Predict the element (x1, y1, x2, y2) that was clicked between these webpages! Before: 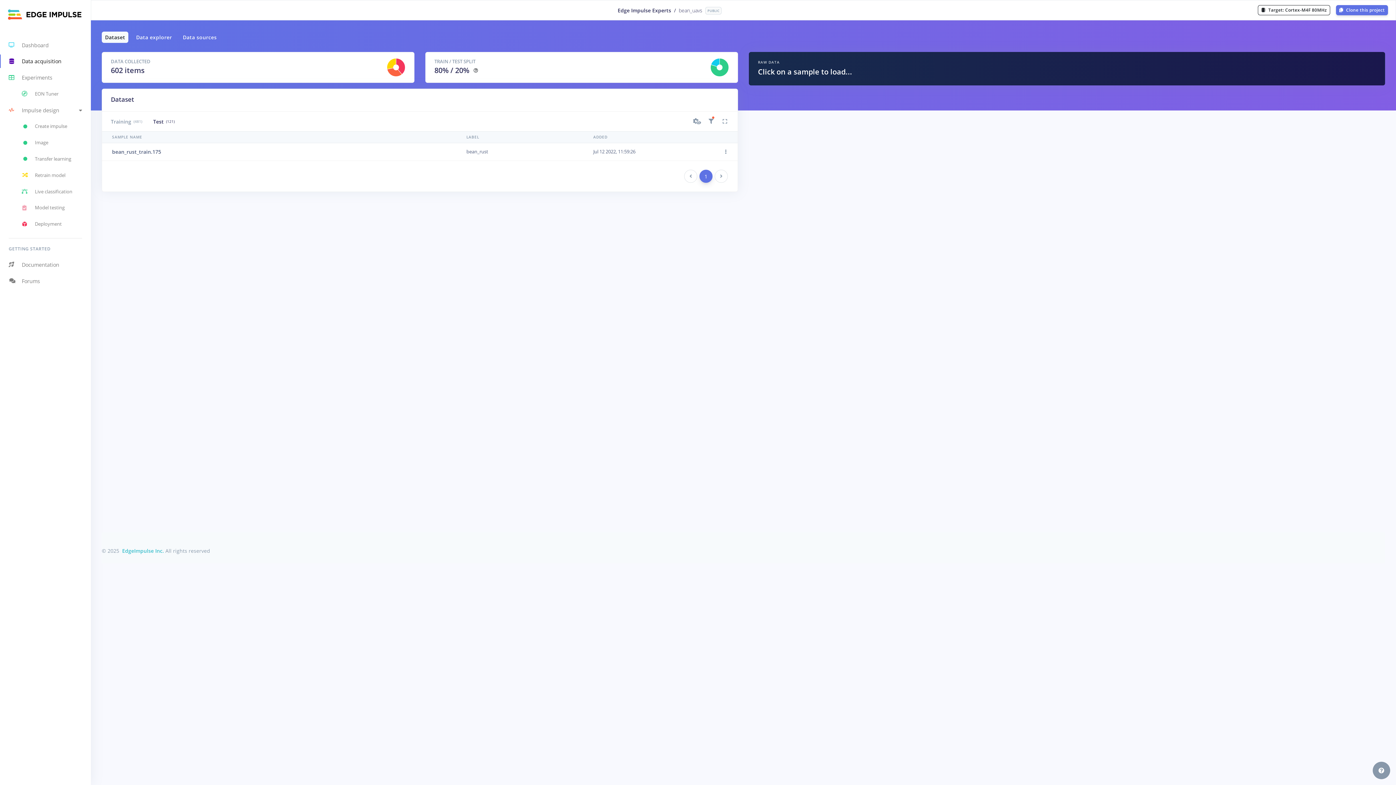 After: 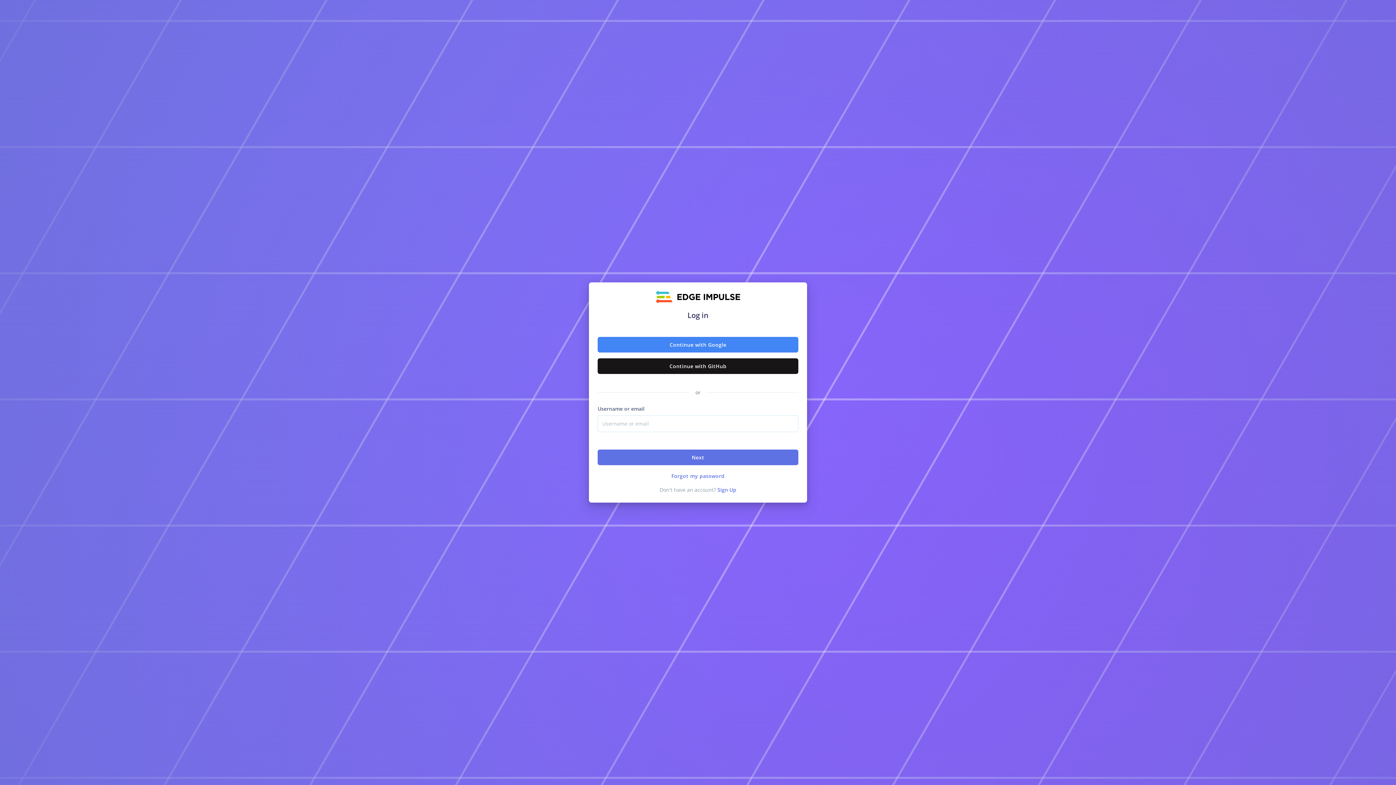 Action: bbox: (8, 5, 82, 25)